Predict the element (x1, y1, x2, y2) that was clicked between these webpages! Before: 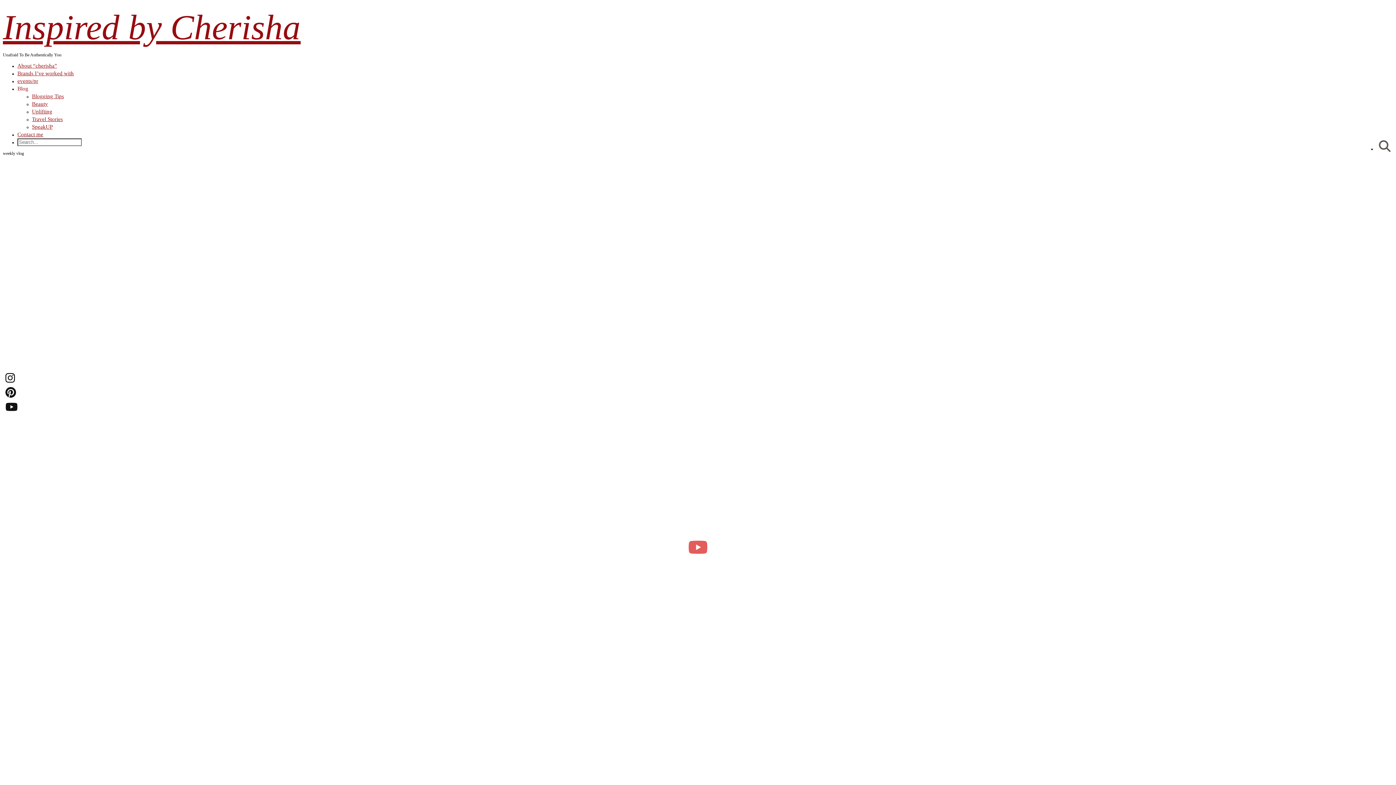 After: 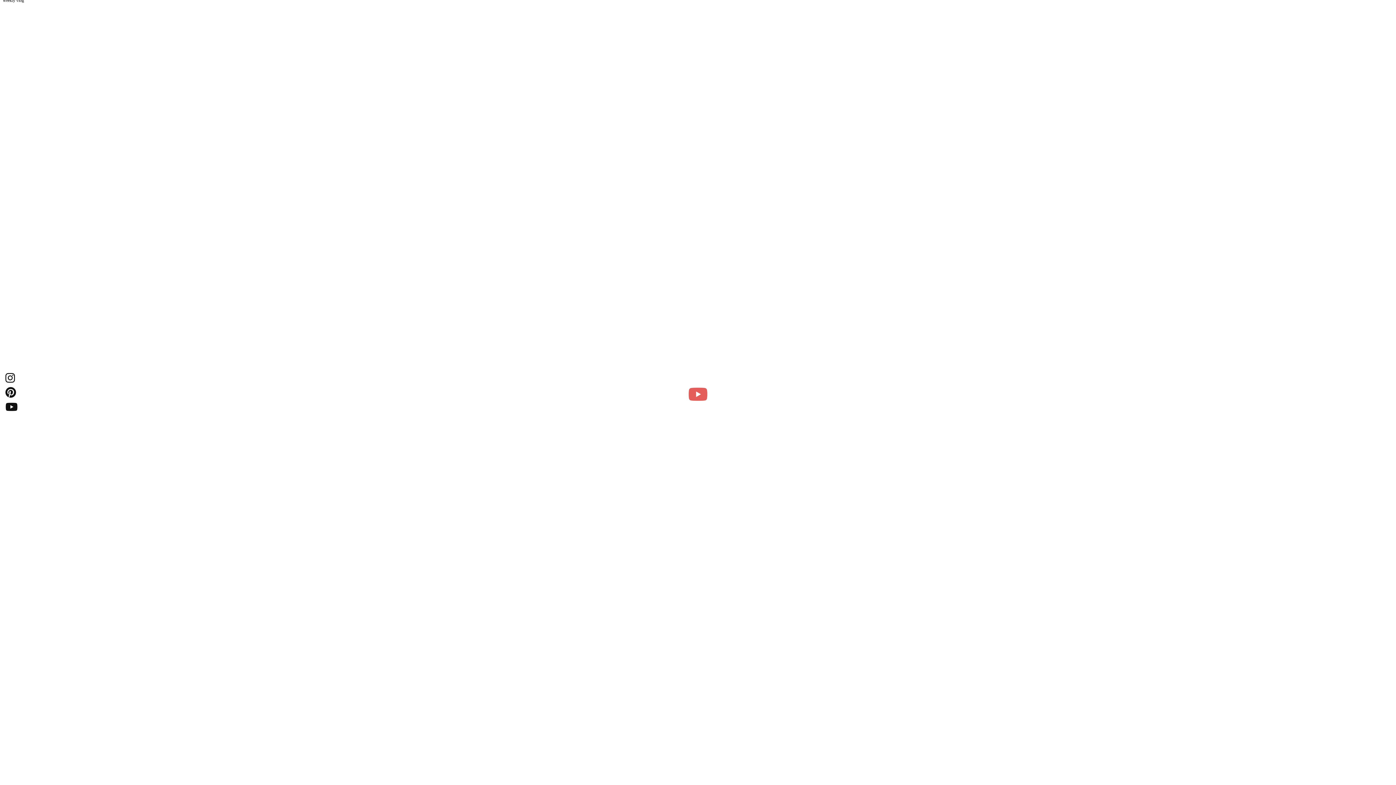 Action: bbox: (2, 156, 1393, 938) label: taking a mental health holiday in bali   🌊🌴      *silent vlog*